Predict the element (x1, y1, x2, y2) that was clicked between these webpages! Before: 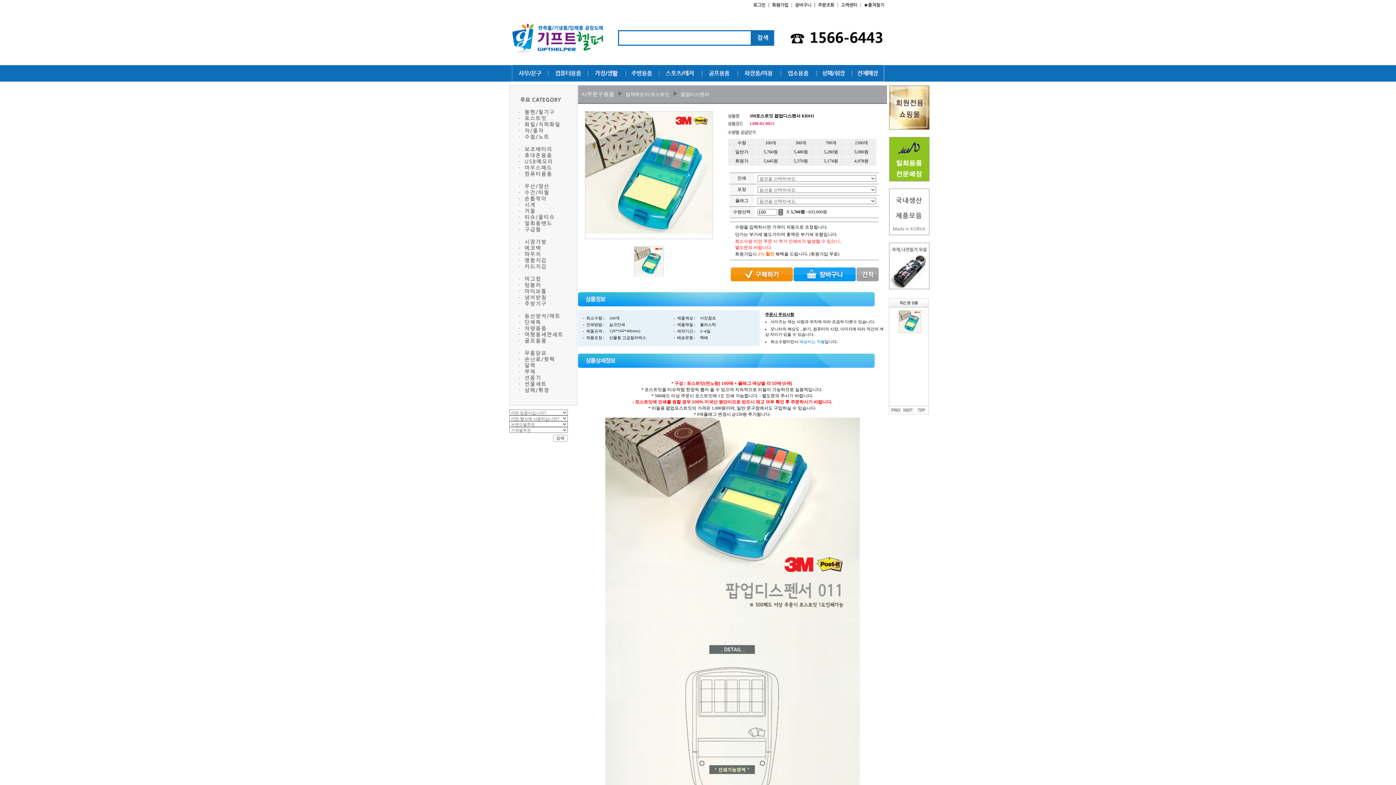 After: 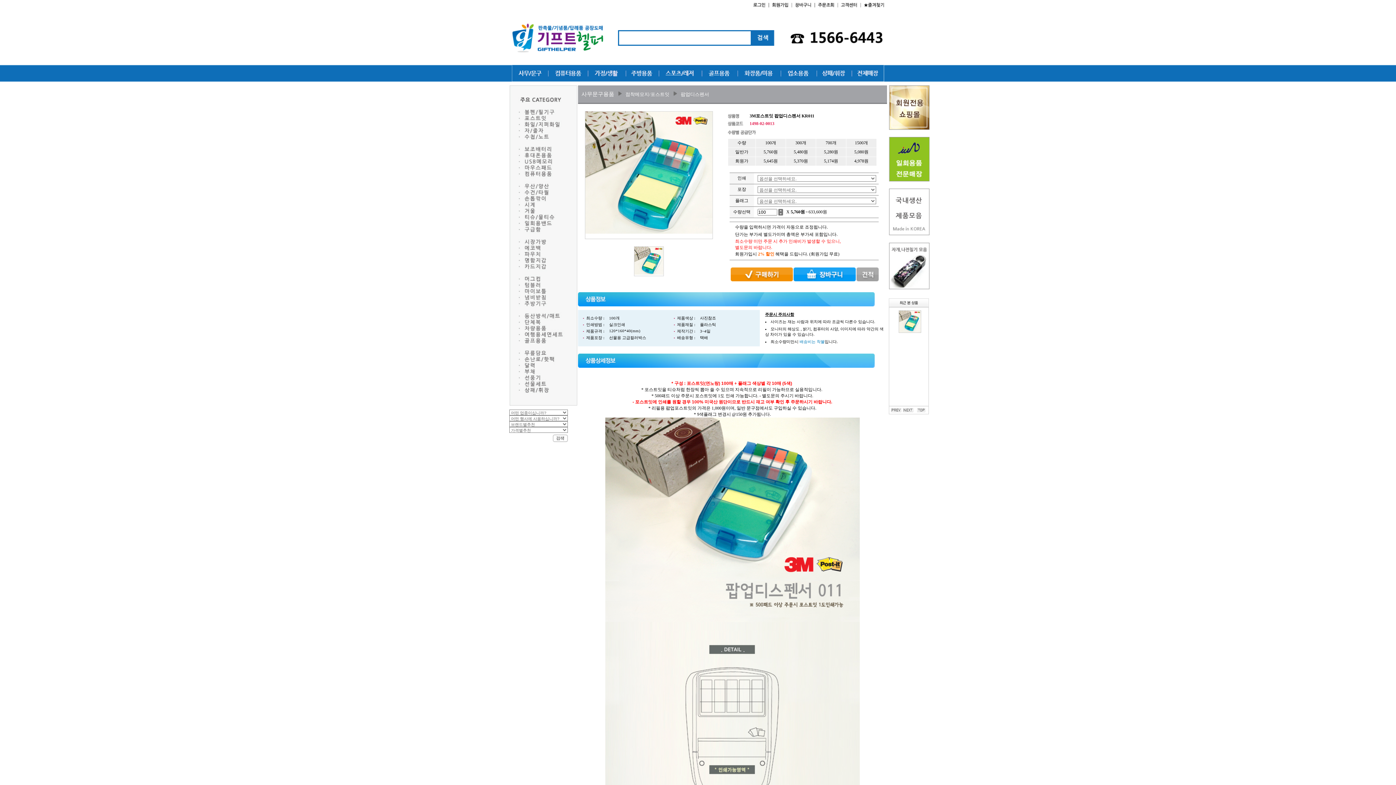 Action: bbox: (856, 277, 878, 282)